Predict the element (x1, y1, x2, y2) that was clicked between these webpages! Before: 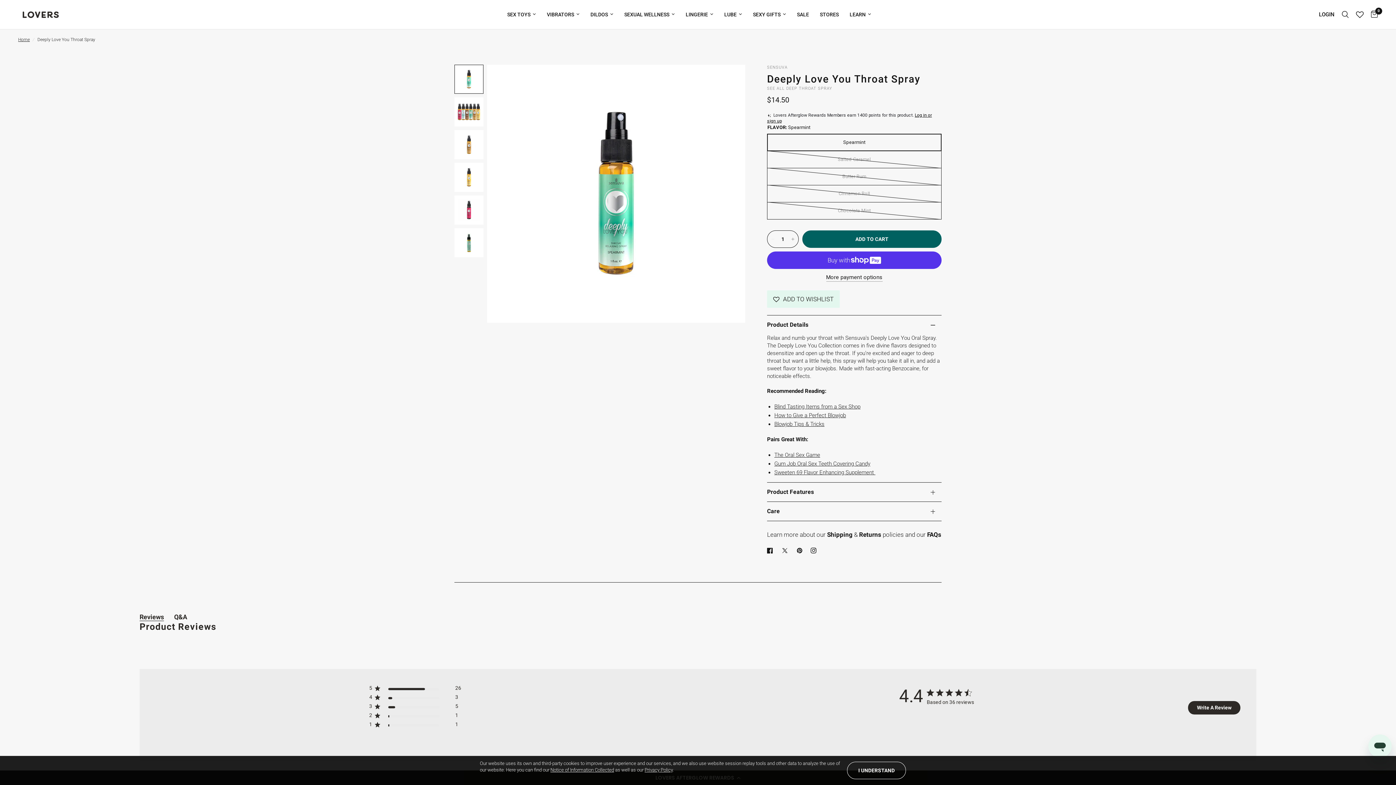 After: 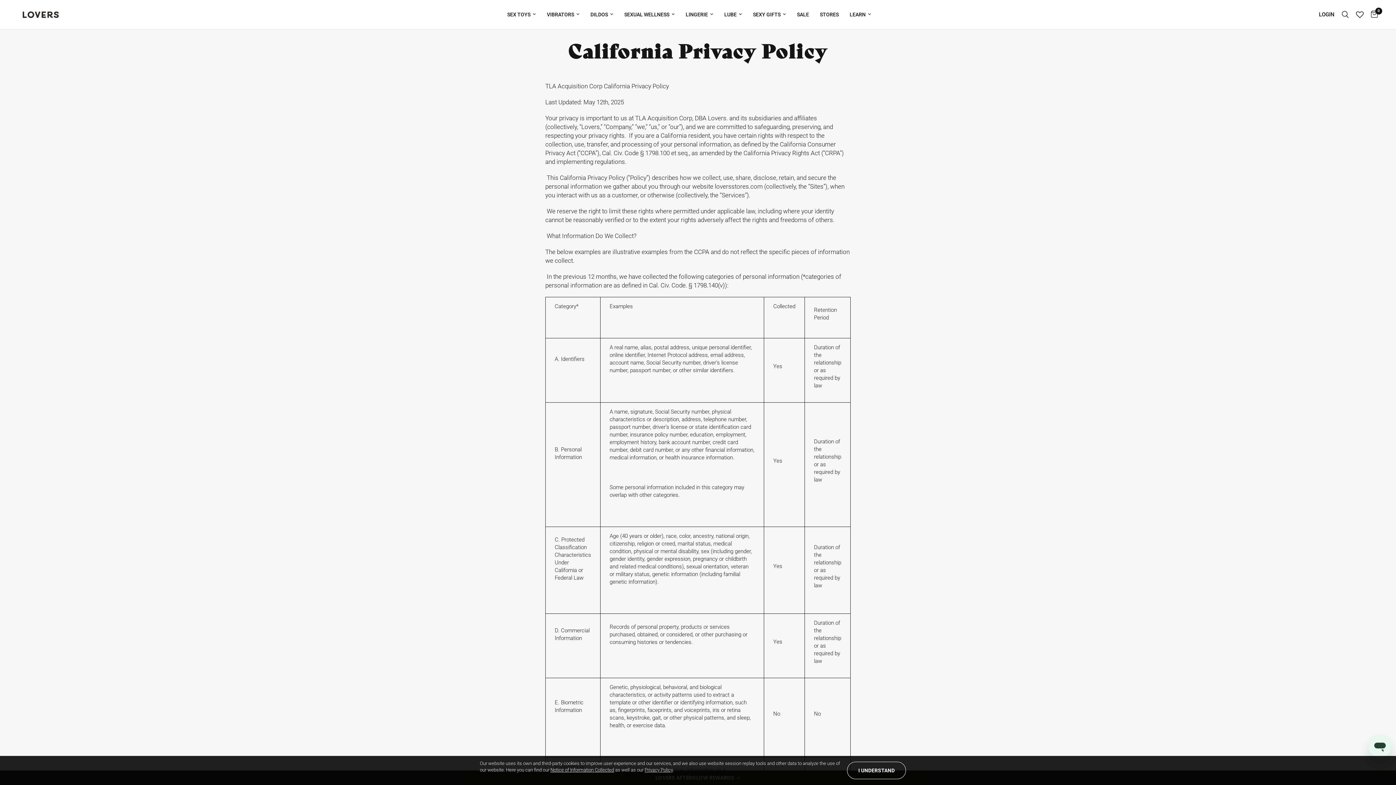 Action: label: Notice of Information Collected bbox: (550, 767, 614, 773)